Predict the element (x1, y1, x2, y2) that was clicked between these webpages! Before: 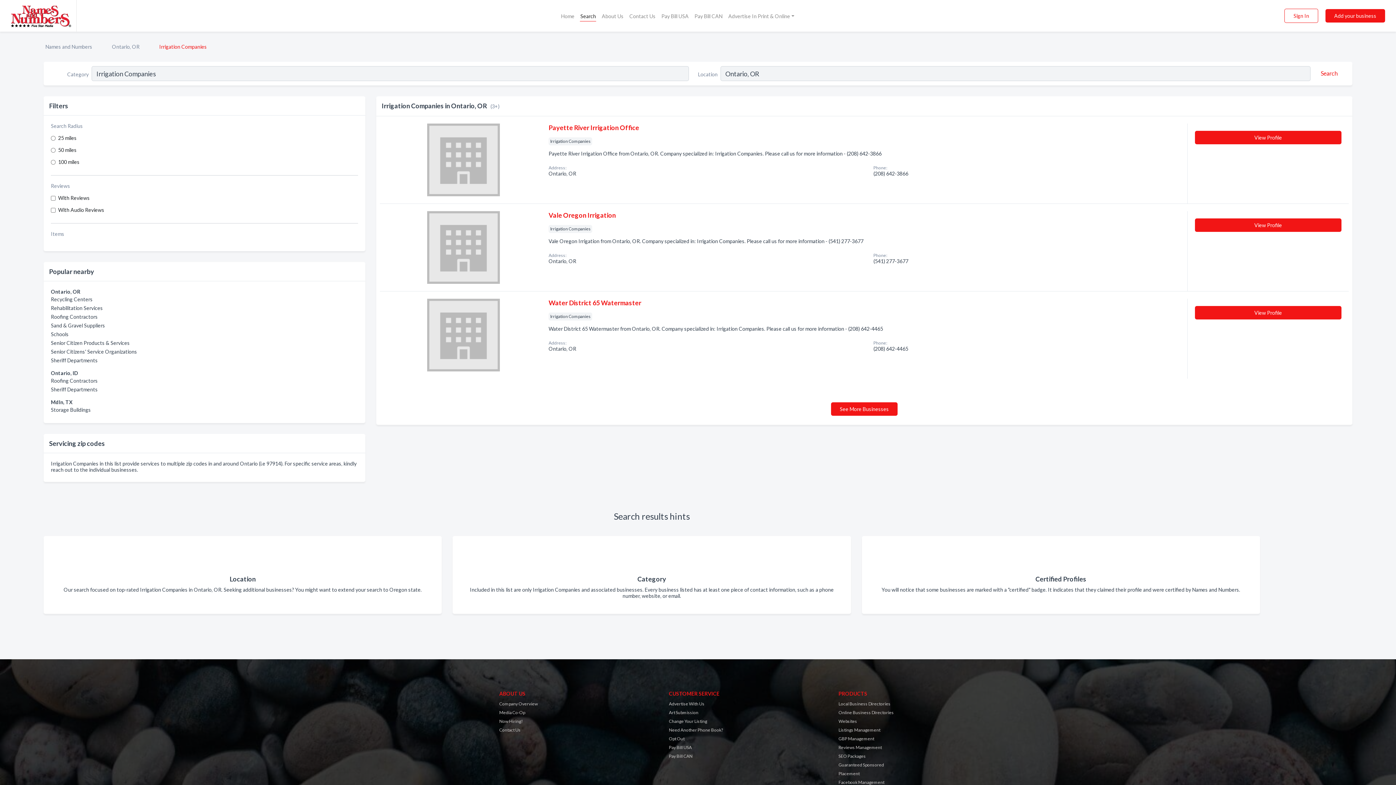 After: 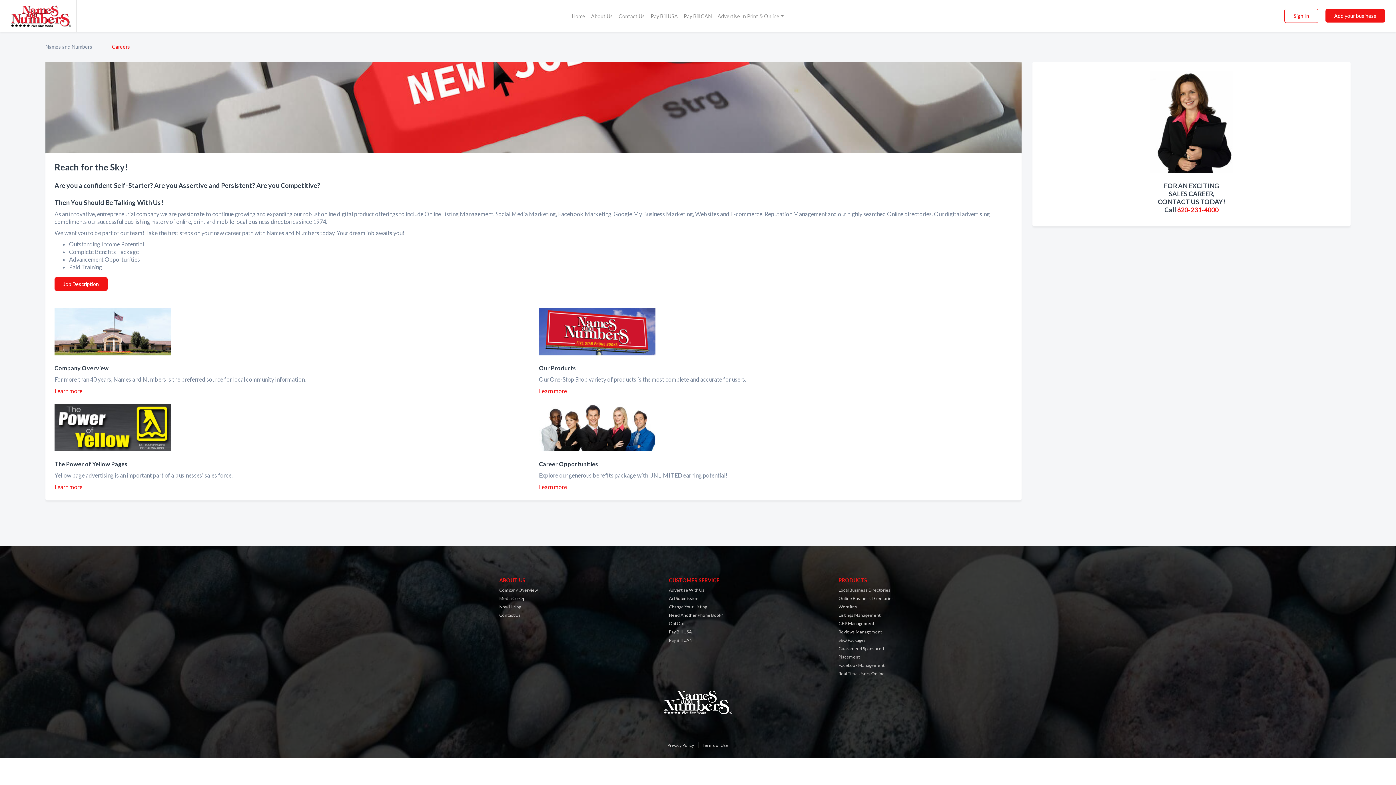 Action: bbox: (499, 718, 523, 724) label: Now Hiring!